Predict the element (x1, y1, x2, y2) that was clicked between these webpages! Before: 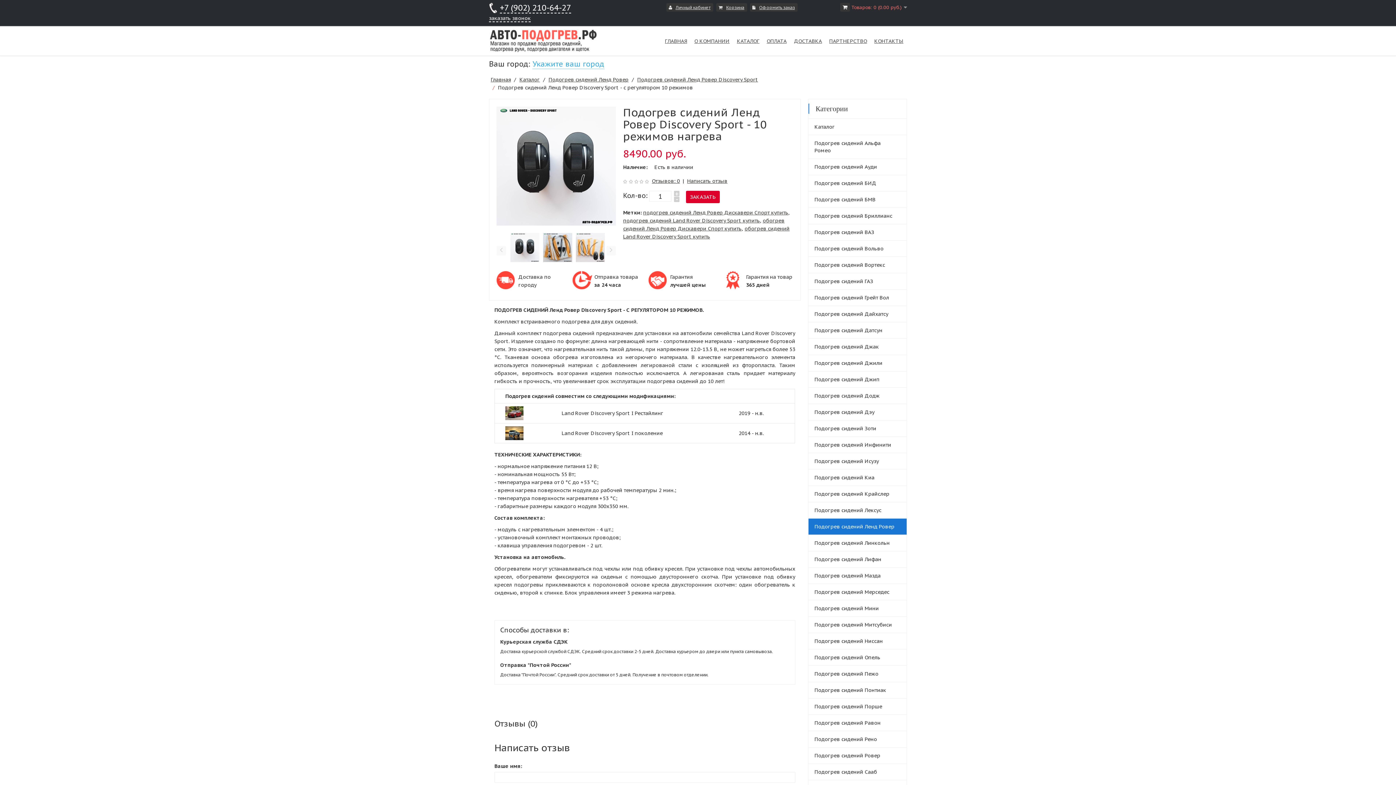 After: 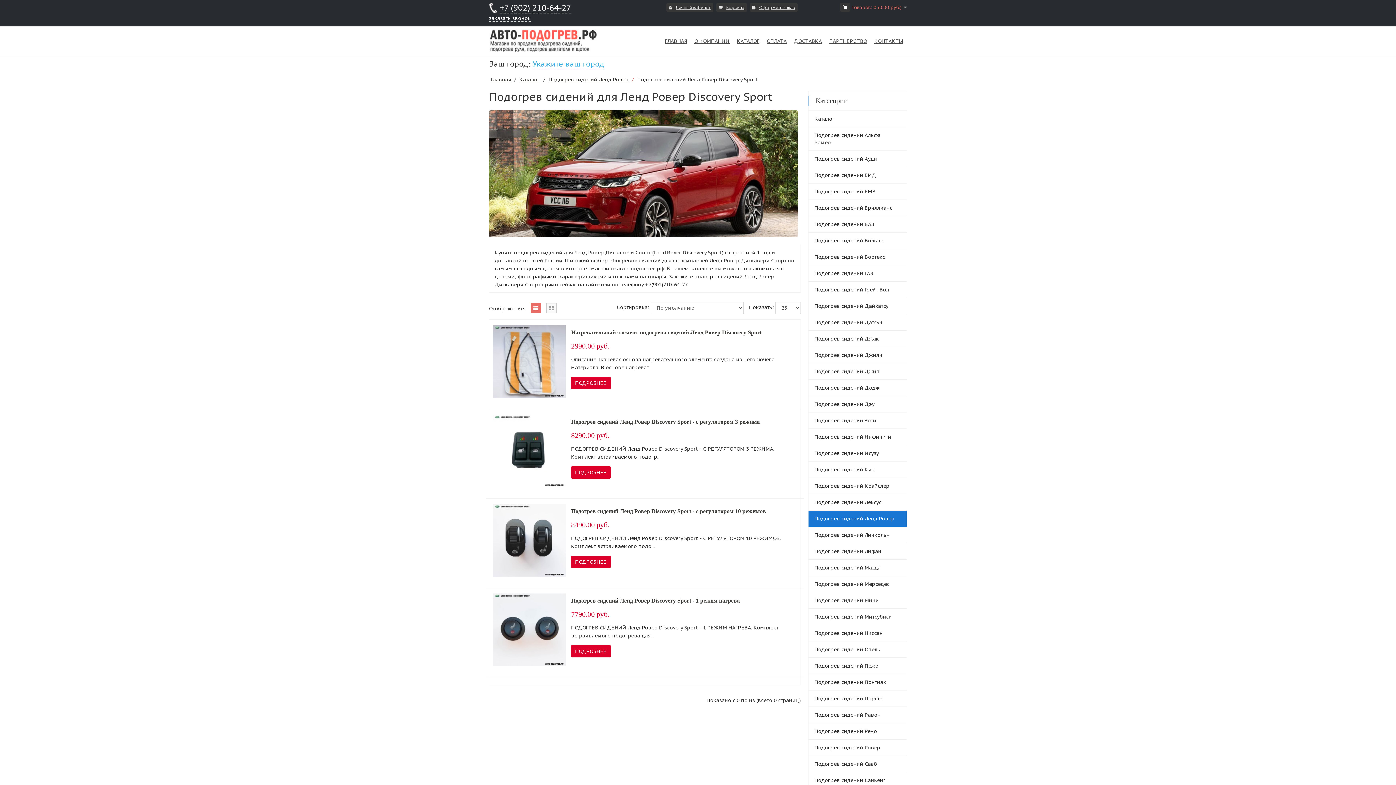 Action: label: Подогрев сидений Ленд Ровер Discovery Sport bbox: (637, 76, 758, 82)